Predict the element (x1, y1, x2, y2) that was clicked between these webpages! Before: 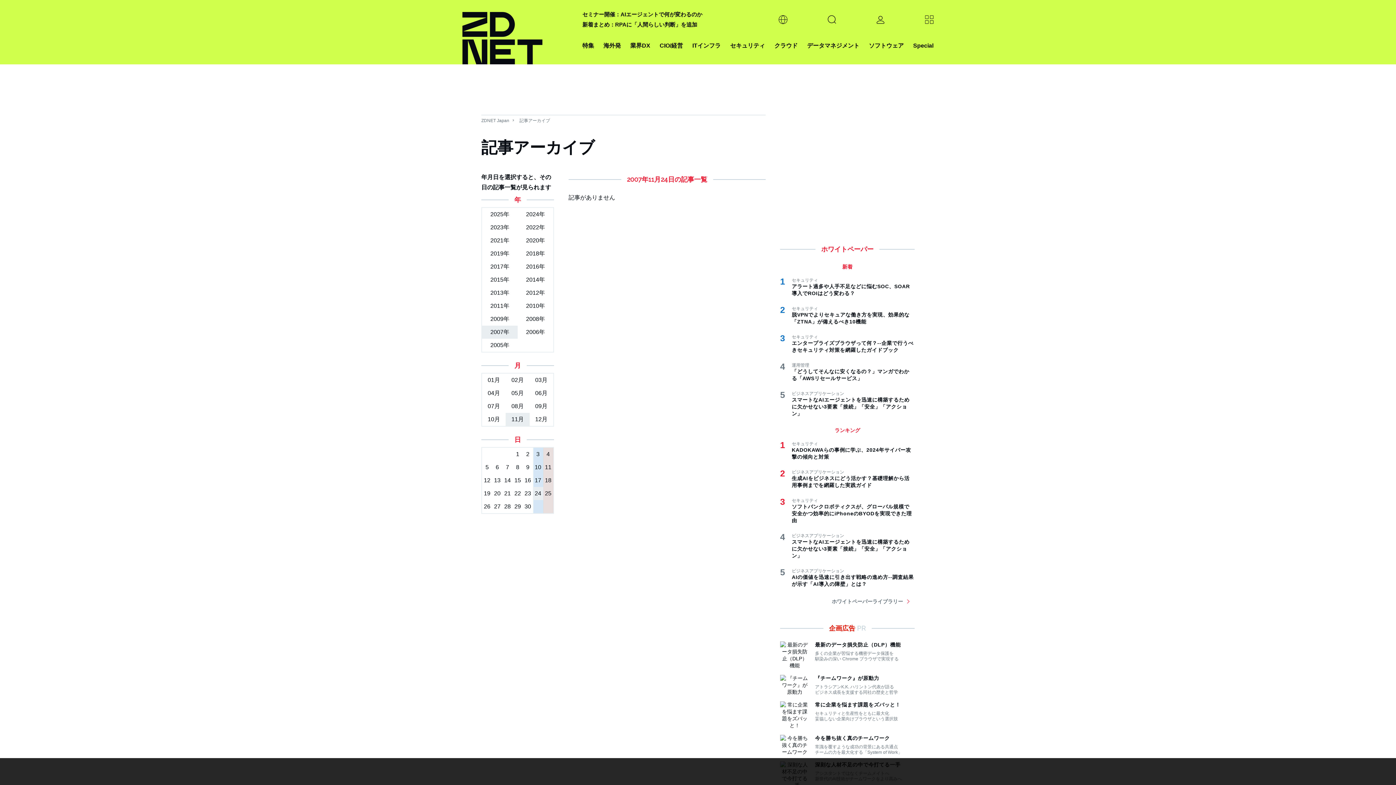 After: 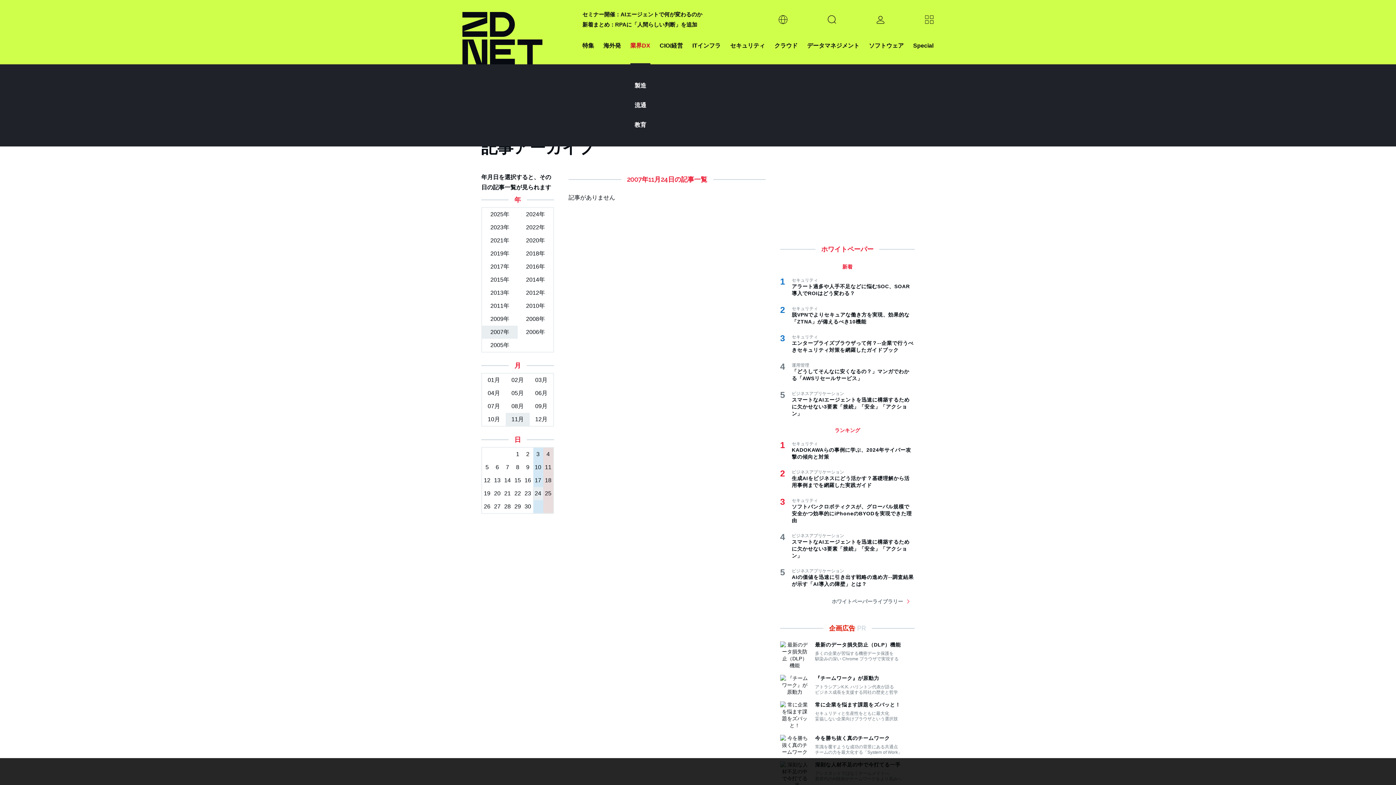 Action: bbox: (630, 40, 650, 50) label: 業界DX